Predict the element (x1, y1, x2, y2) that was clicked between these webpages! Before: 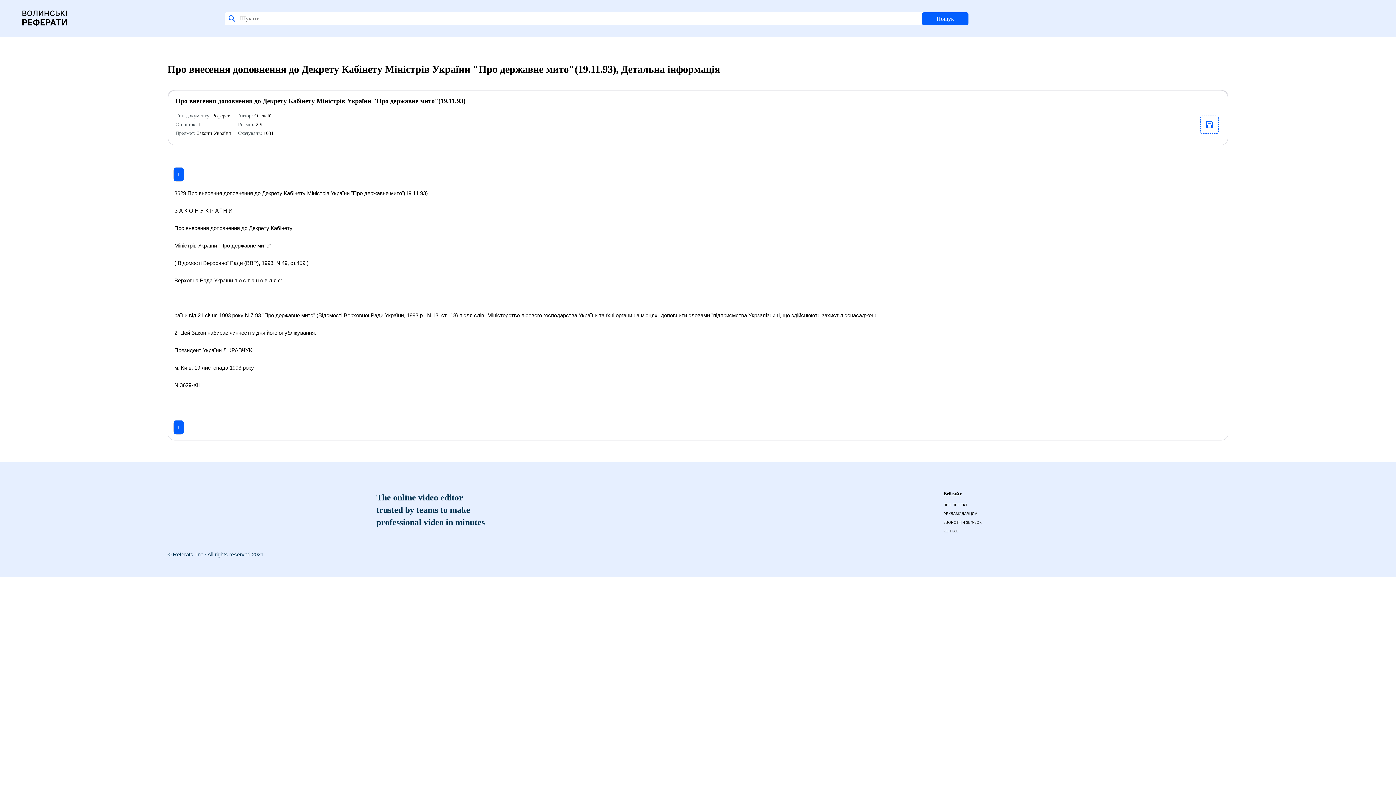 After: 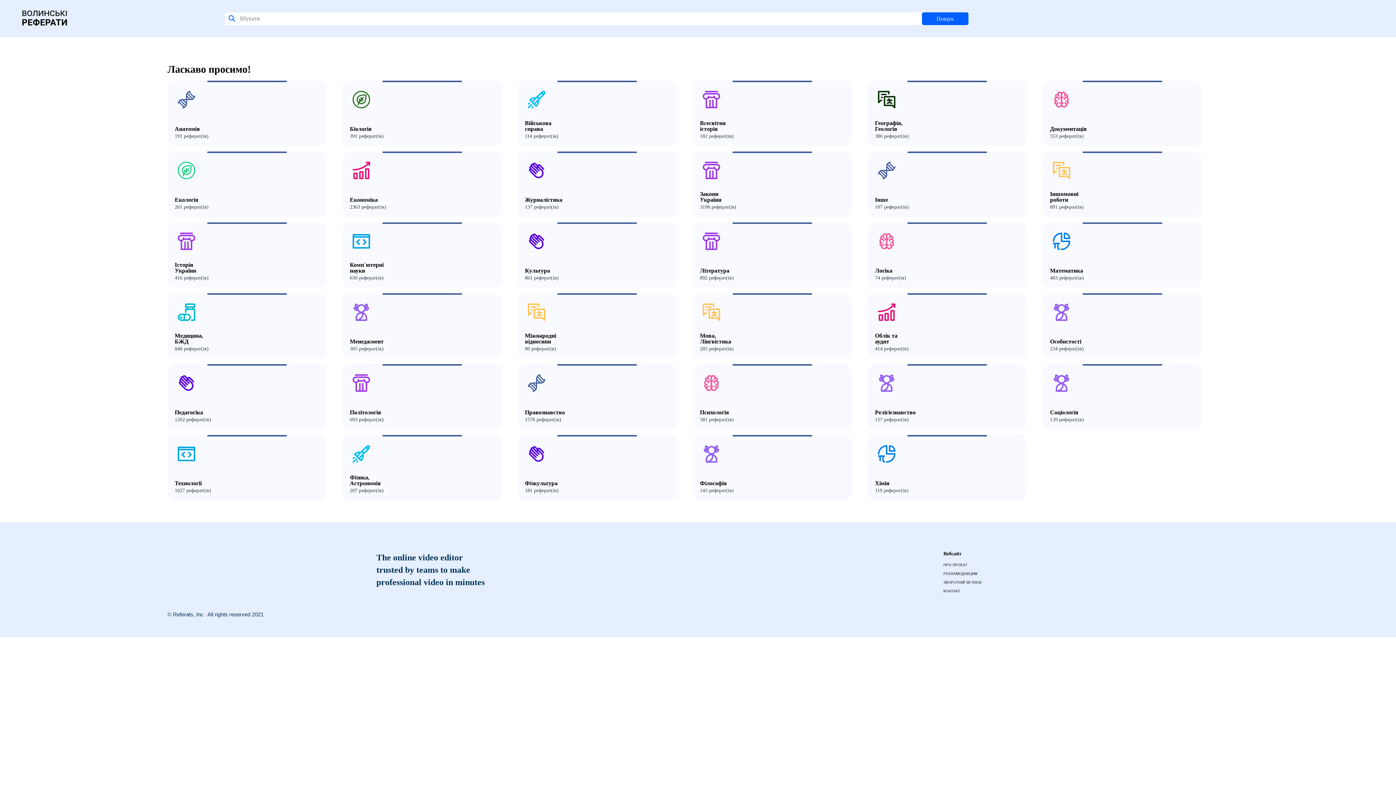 Action: label: 1 bbox: (173, 167, 183, 181)